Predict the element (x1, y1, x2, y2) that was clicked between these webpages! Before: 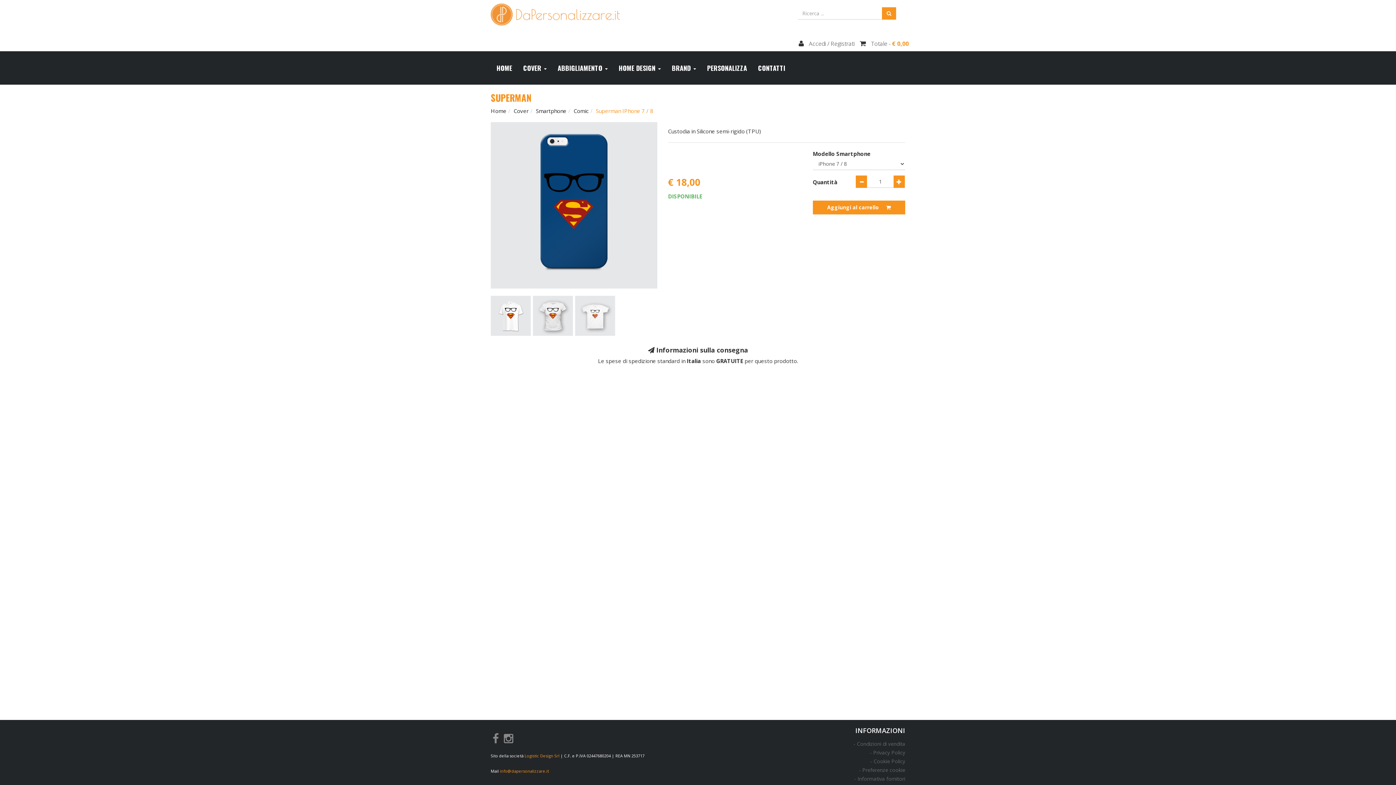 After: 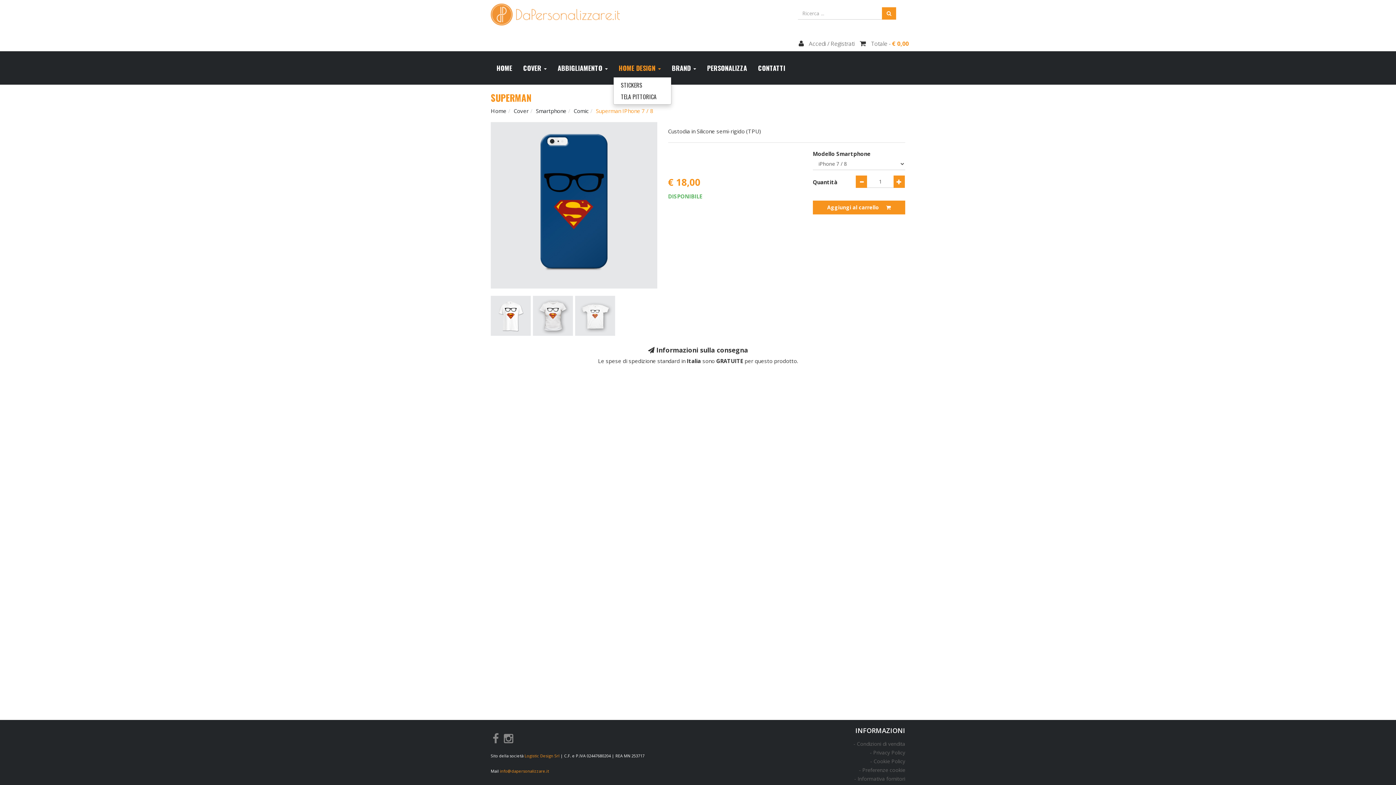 Action: label: HOME DESIGN  bbox: (613, 58, 666, 77)